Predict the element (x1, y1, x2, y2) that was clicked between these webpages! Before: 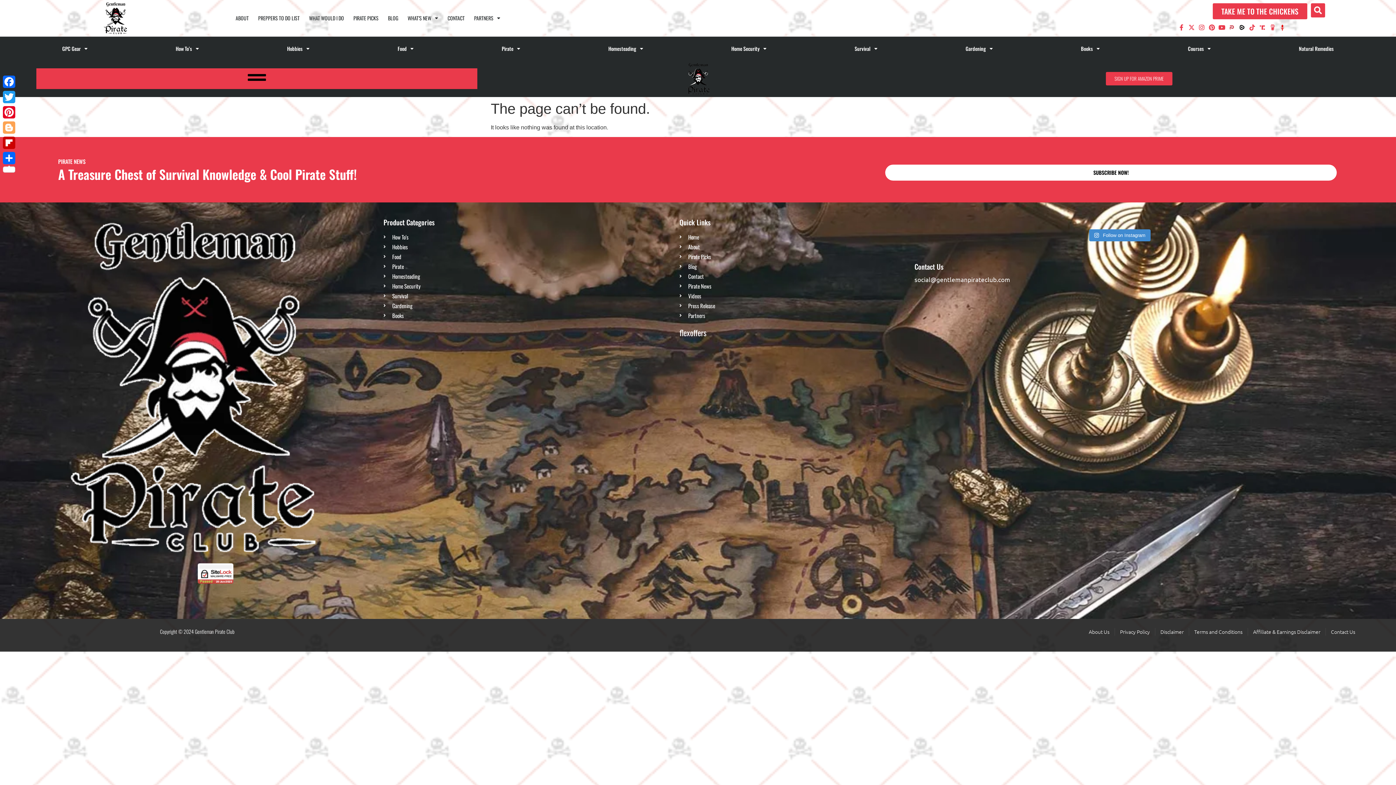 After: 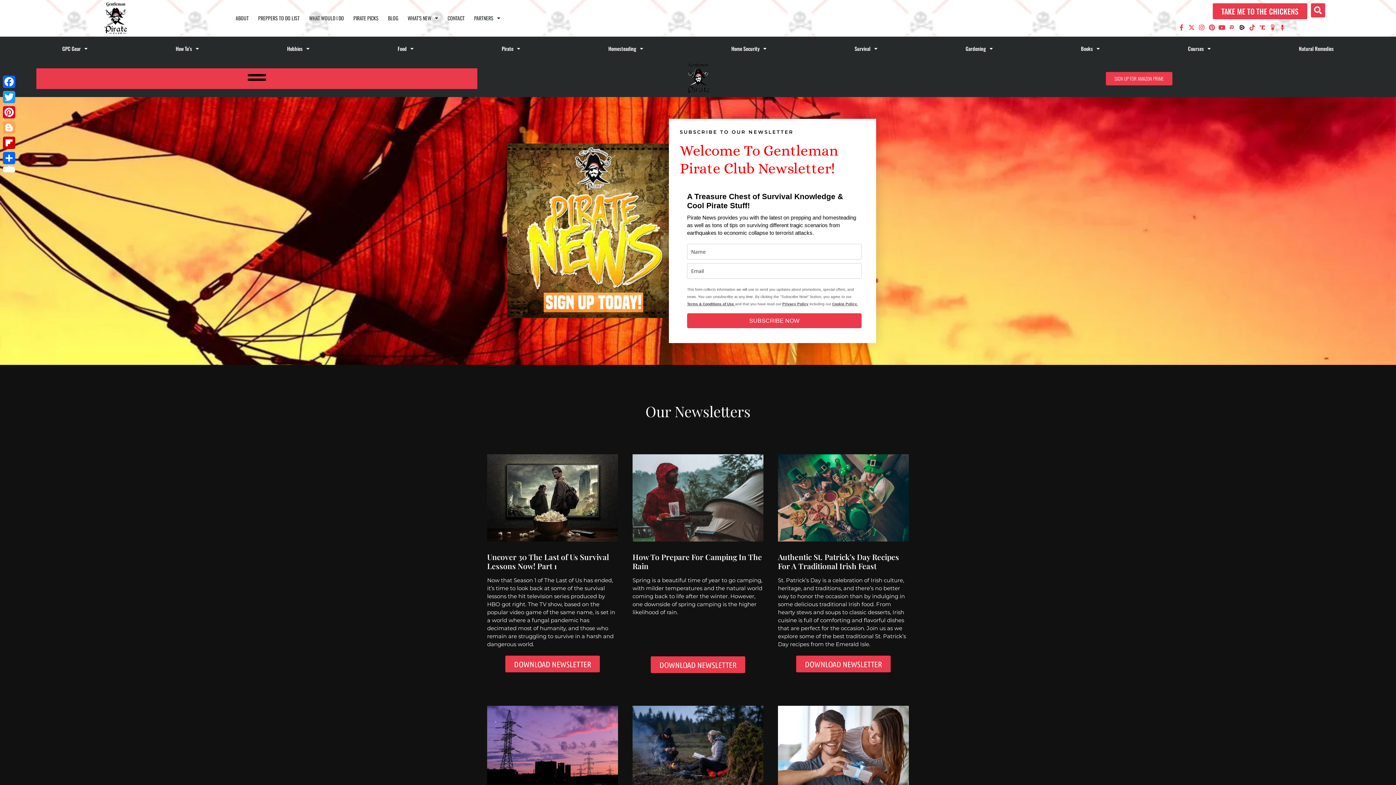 Action: label: Pirate News bbox: (679, 282, 889, 290)